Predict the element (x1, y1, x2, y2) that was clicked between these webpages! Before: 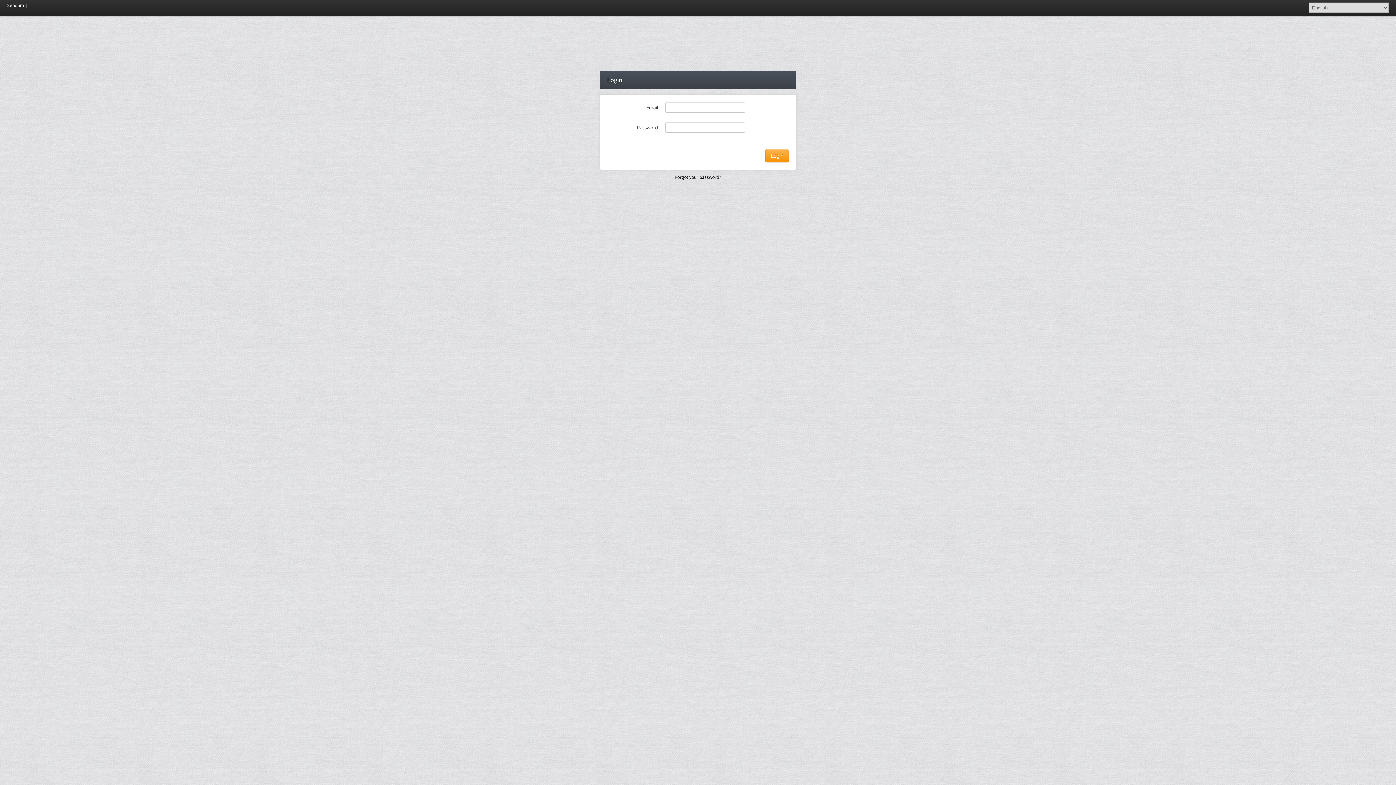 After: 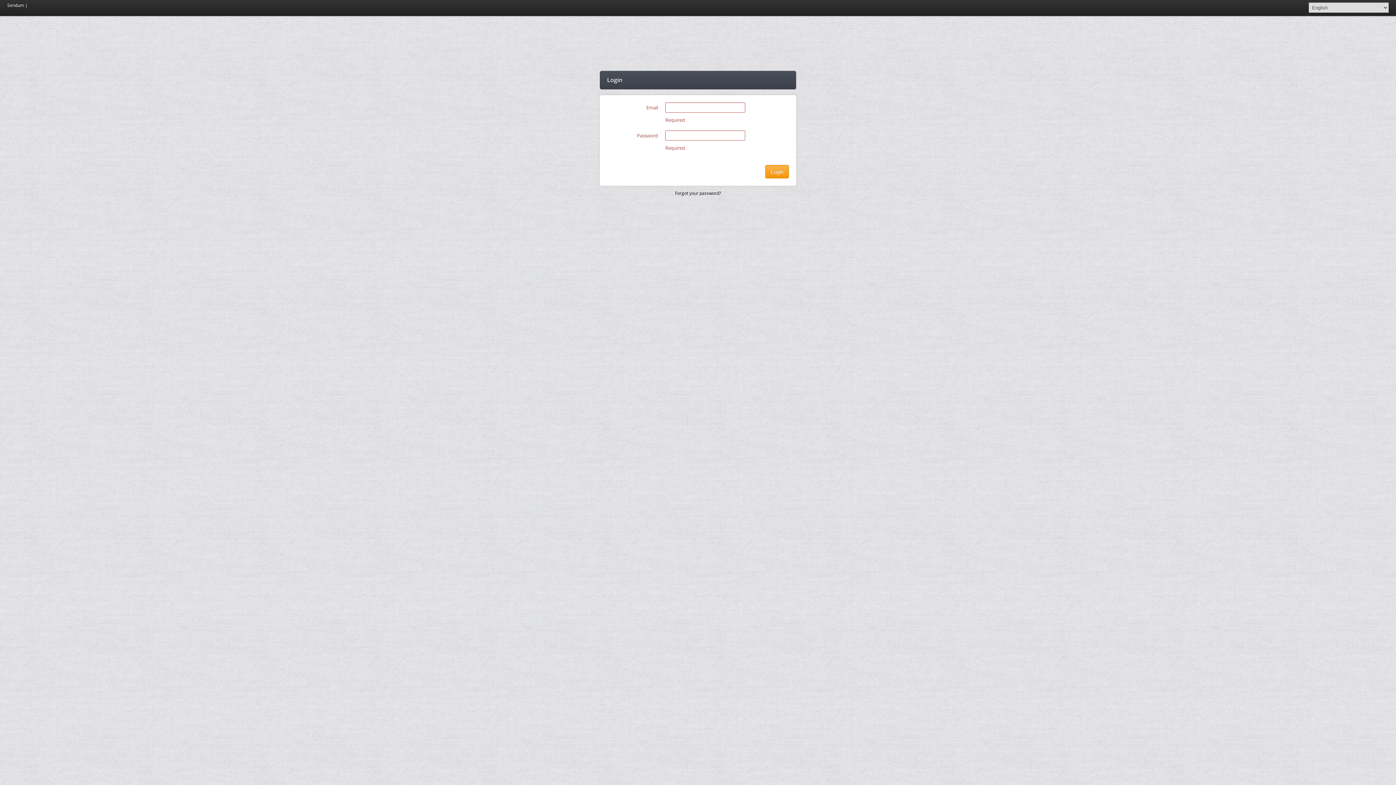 Action: label: Login bbox: (765, 149, 789, 162)